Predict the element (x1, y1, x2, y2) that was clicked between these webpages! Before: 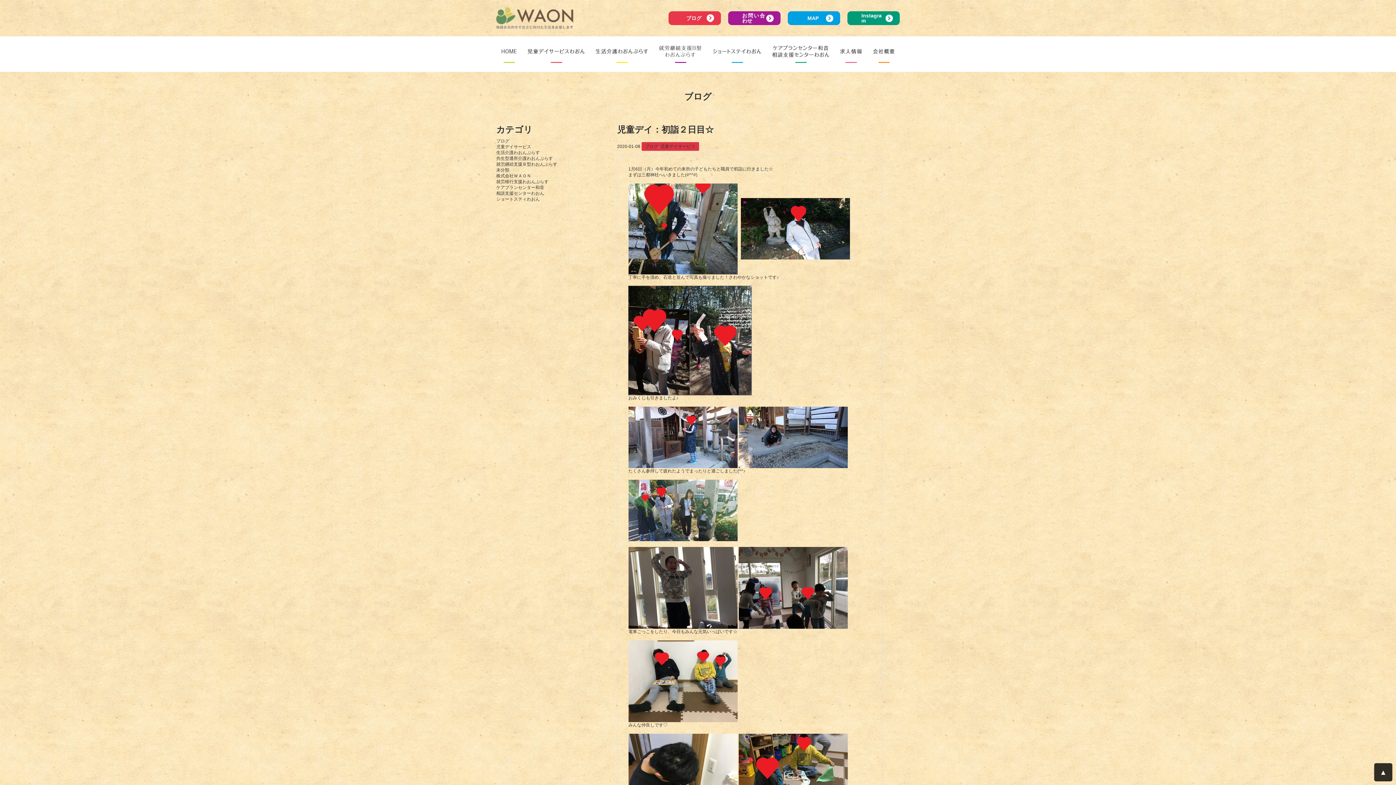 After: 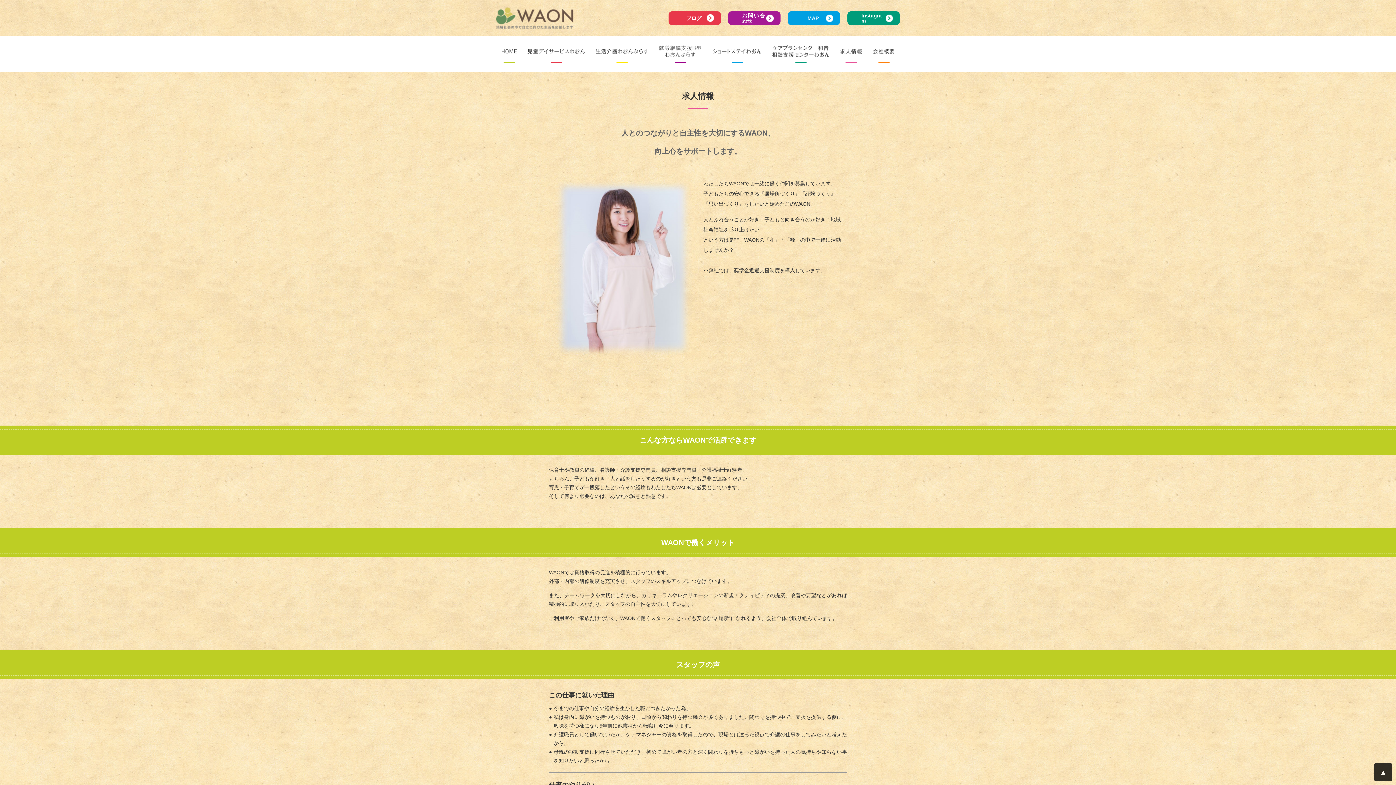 Action: bbox: (840, 36, 862, 71)